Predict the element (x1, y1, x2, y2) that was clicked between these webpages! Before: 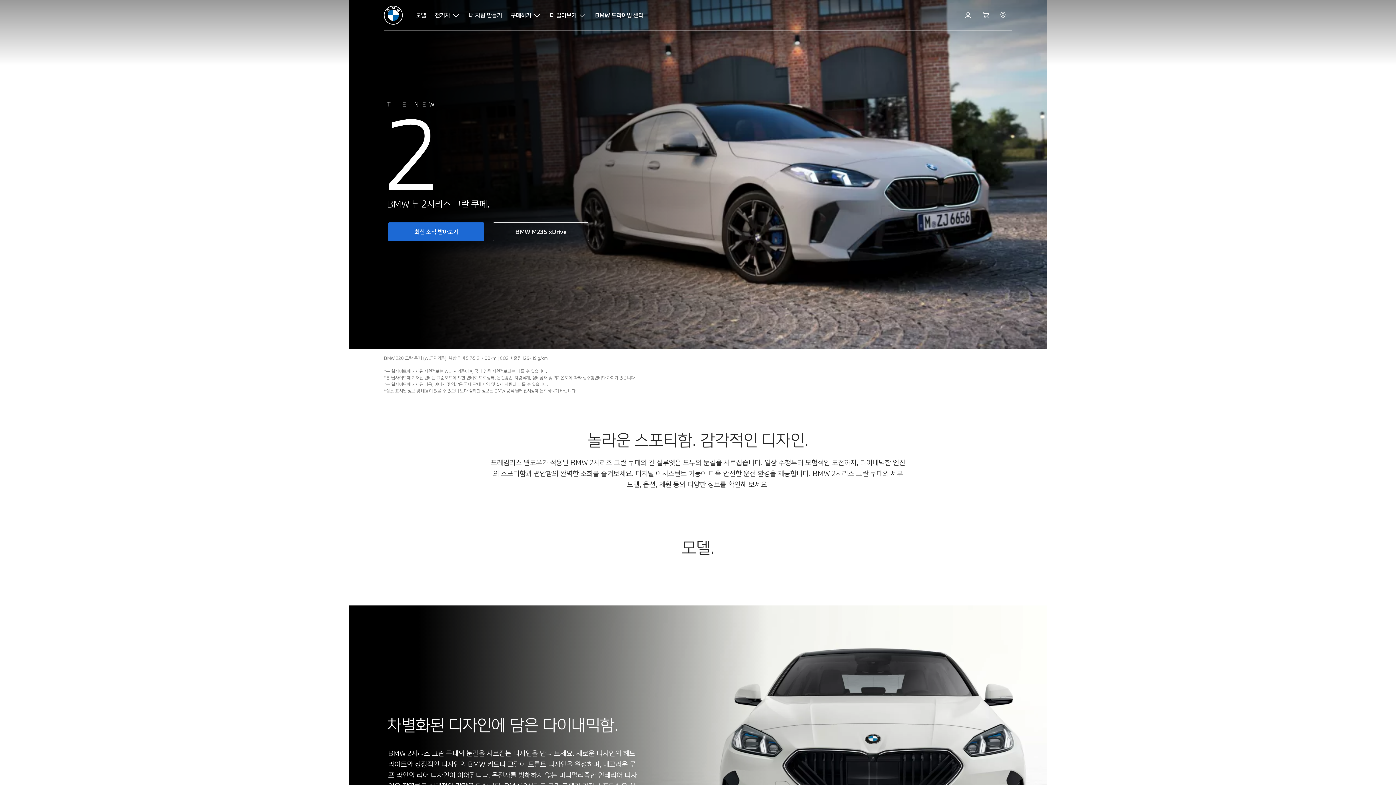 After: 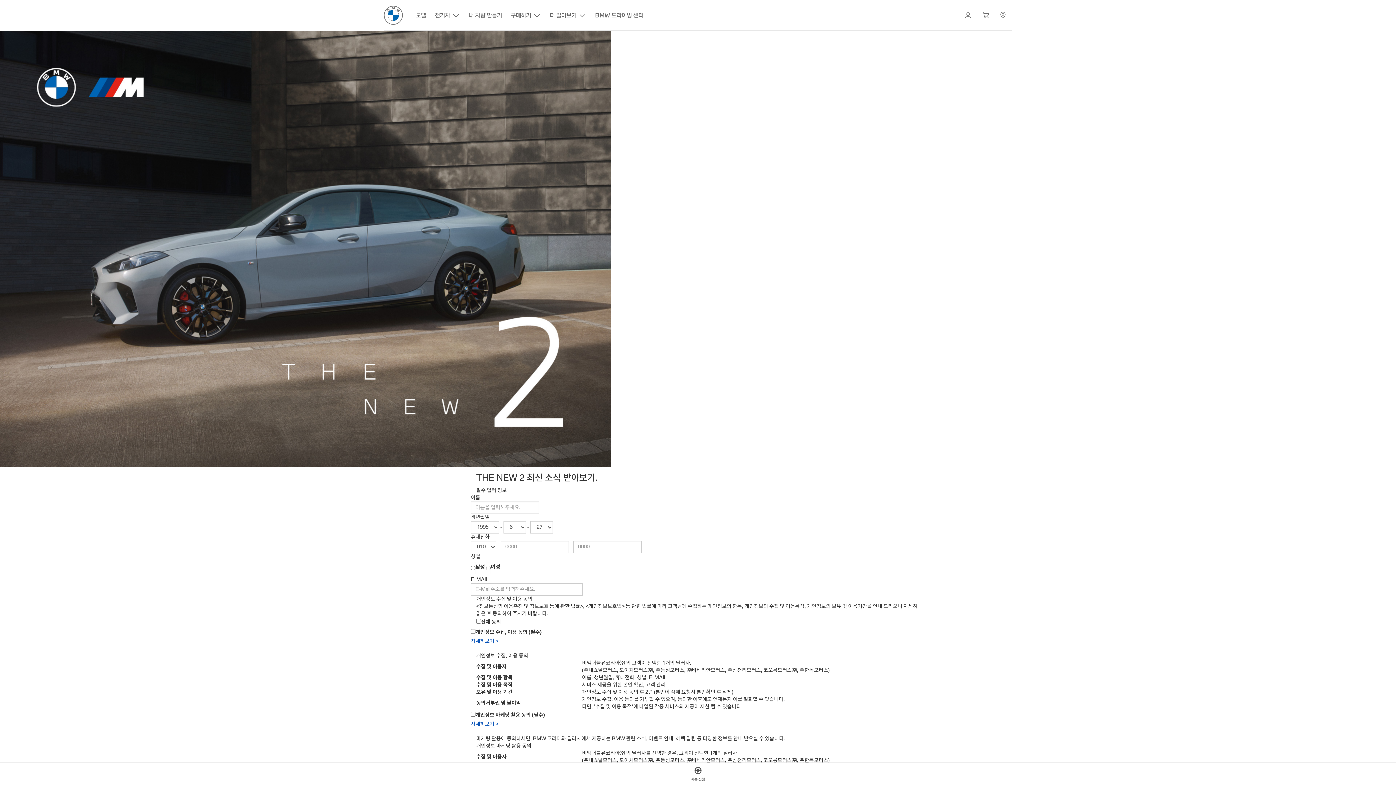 Action: label:  최신 소식 받아보기  bbox: (388, 222, 484, 241)